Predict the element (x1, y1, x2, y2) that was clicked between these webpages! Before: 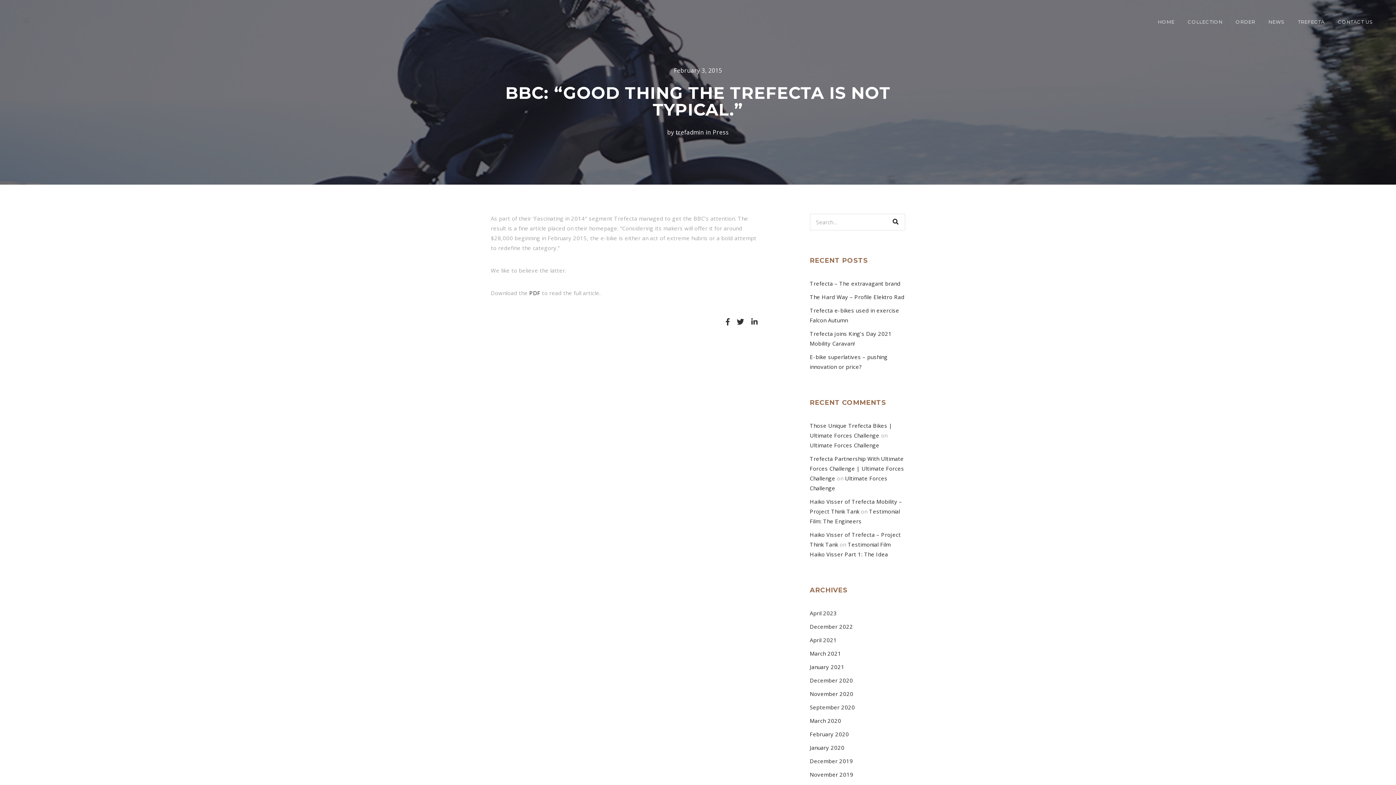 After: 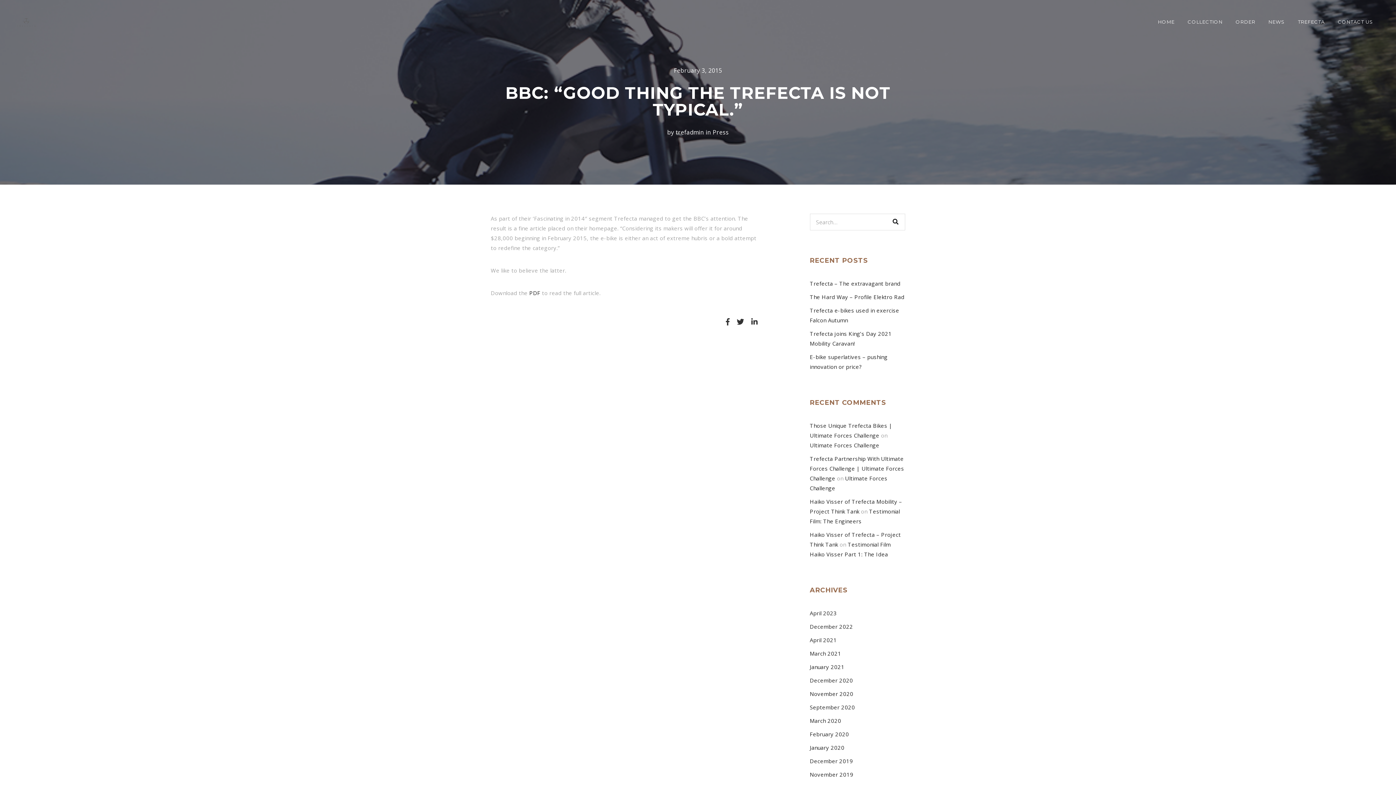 Action: bbox: (726, 317, 735, 326)